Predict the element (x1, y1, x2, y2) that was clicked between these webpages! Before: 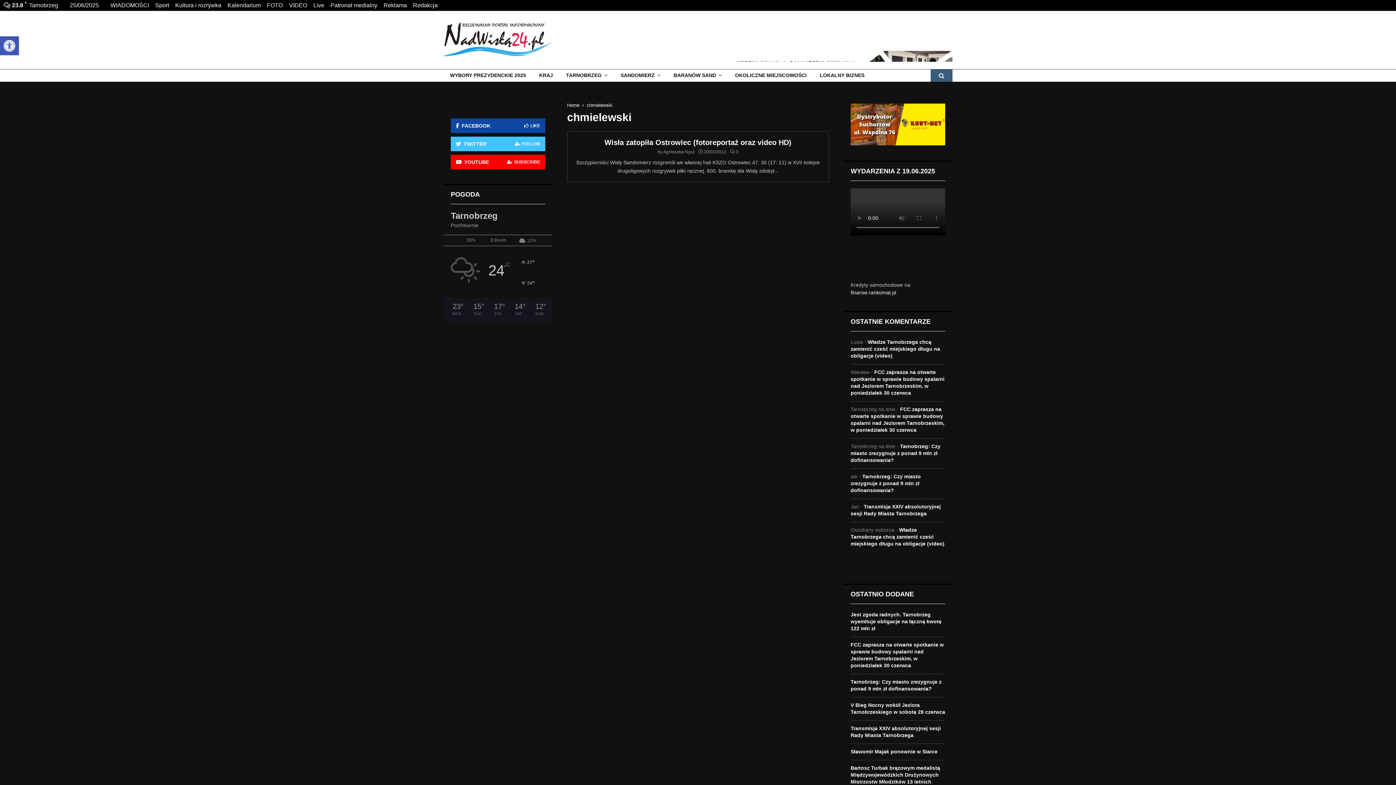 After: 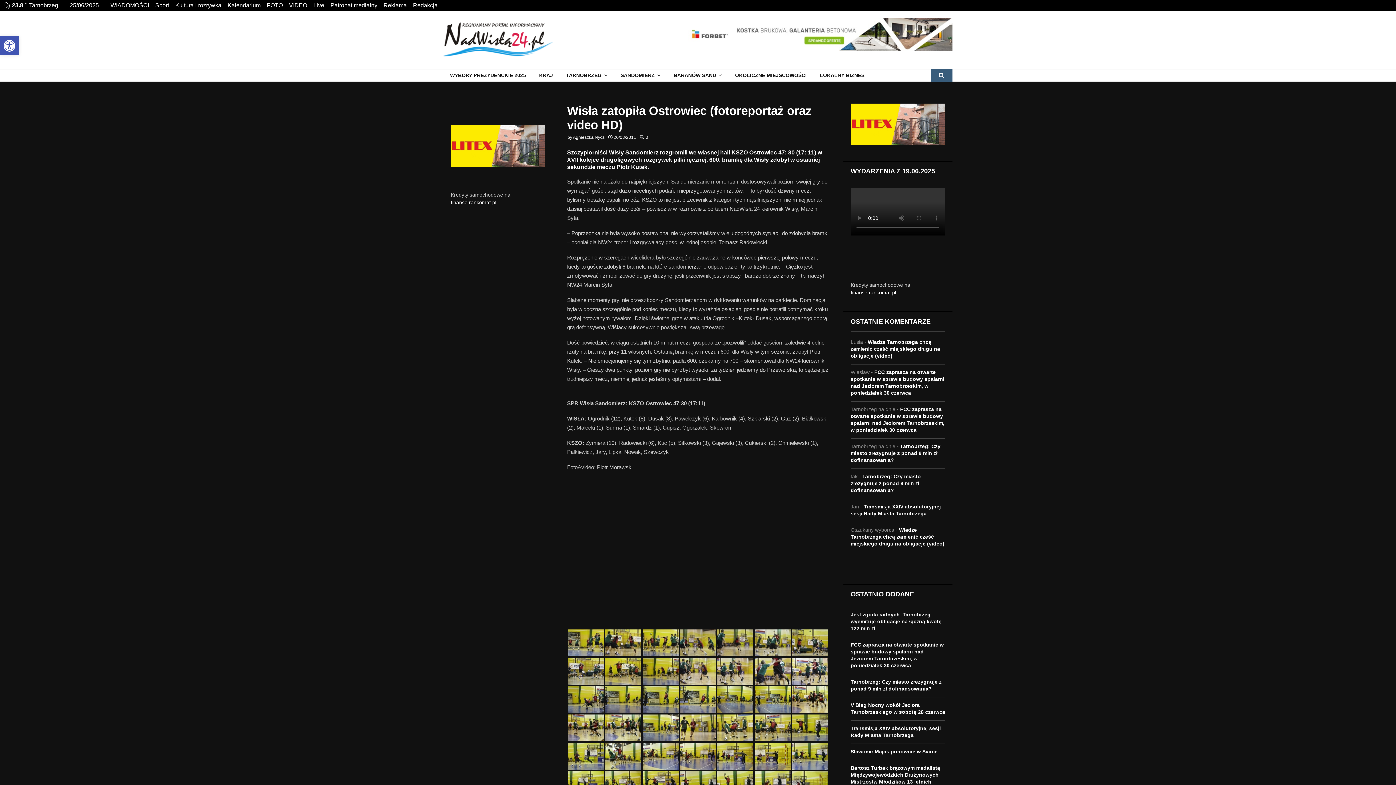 Action: label: 20/03/2011 bbox: (704, 149, 726, 154)